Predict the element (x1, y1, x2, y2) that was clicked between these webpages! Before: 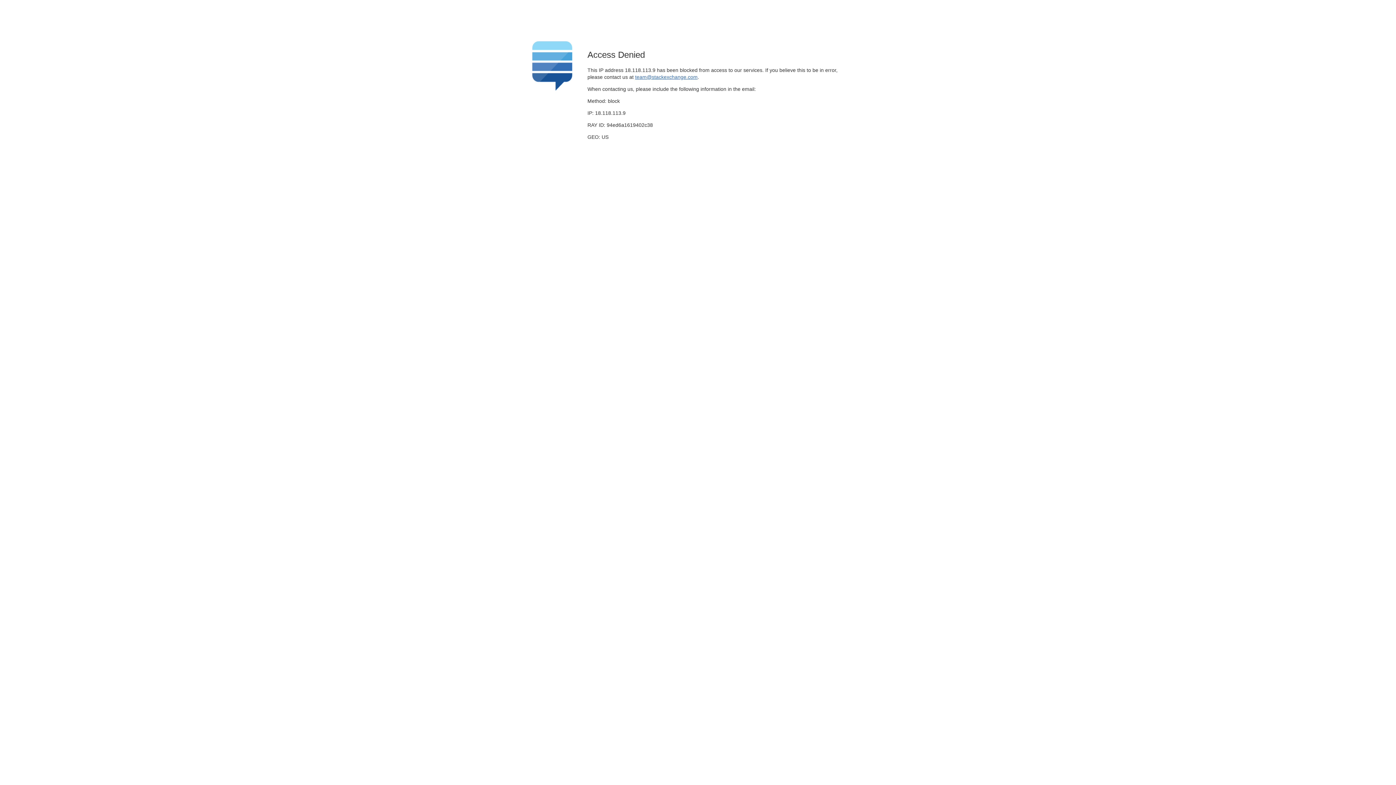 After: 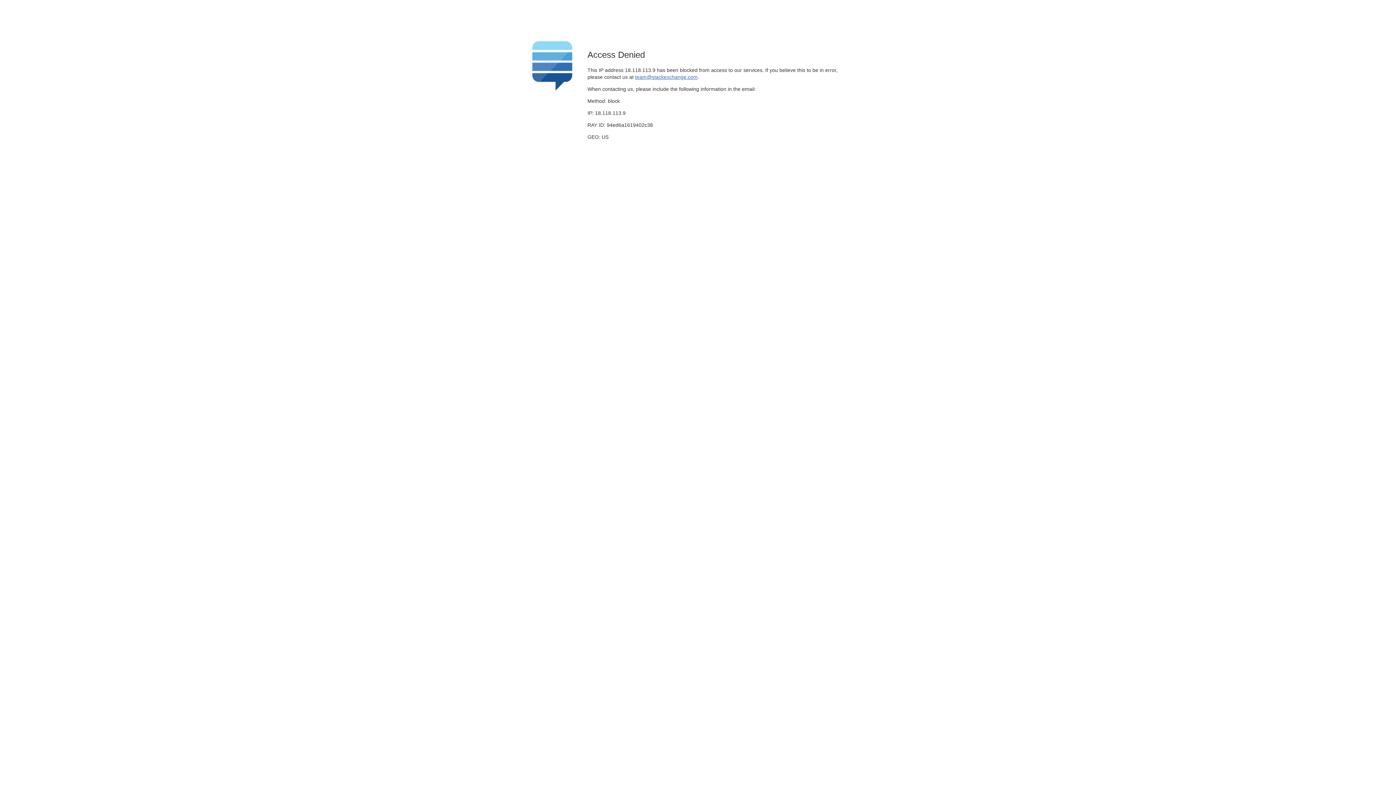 Action: label: team@stackexchange.com bbox: (635, 74, 697, 79)